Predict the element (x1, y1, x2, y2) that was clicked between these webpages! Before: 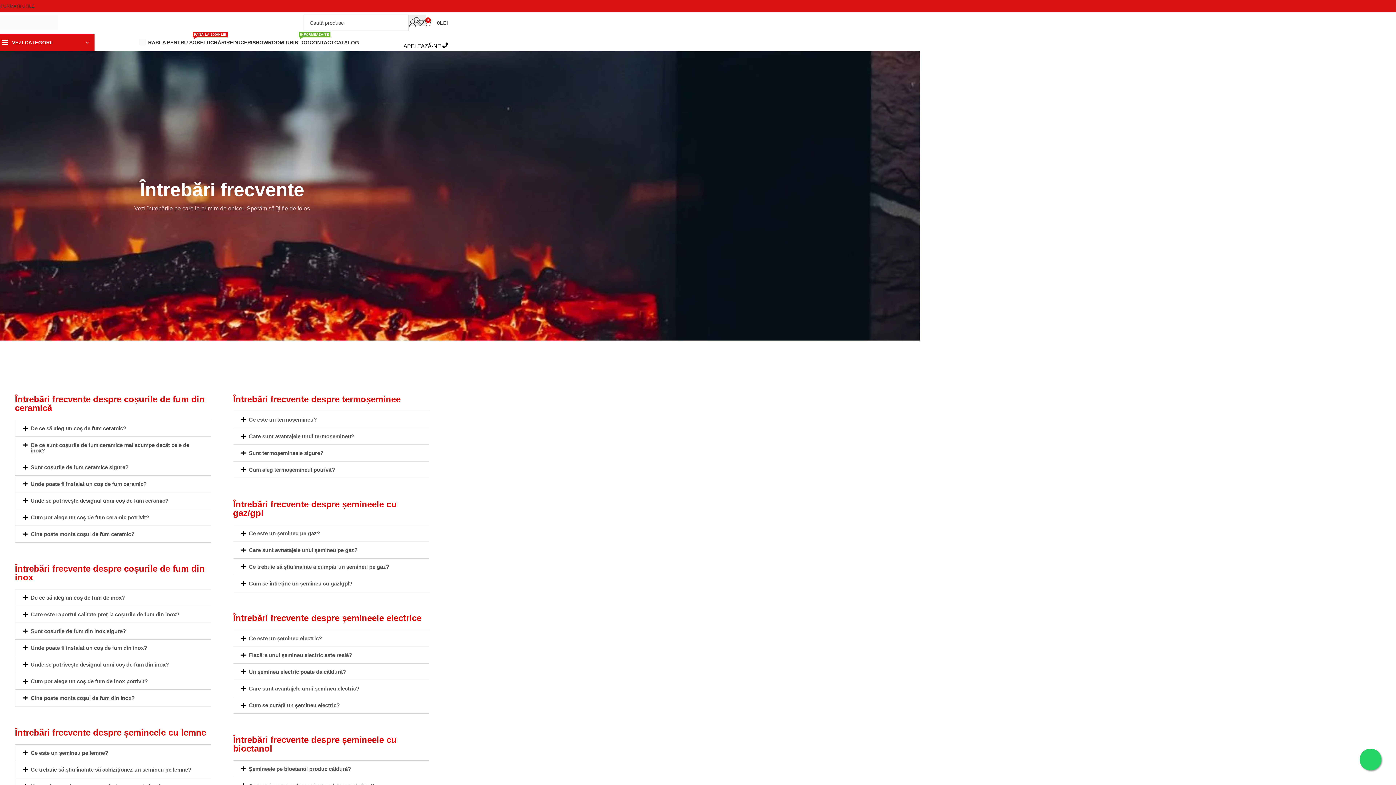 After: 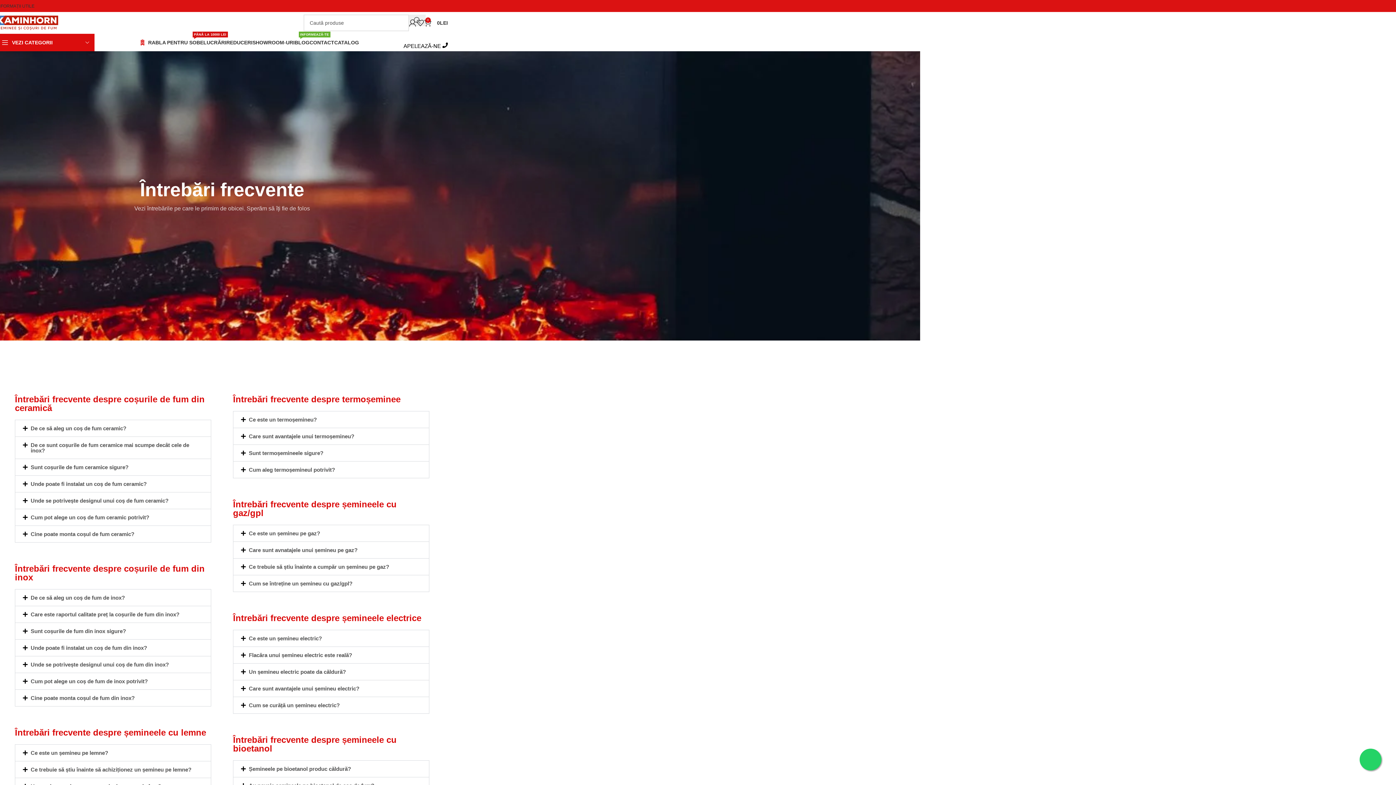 Action: bbox: (15, 420, 210, 436) label: De ce să aleg un coș de fum ceramic?